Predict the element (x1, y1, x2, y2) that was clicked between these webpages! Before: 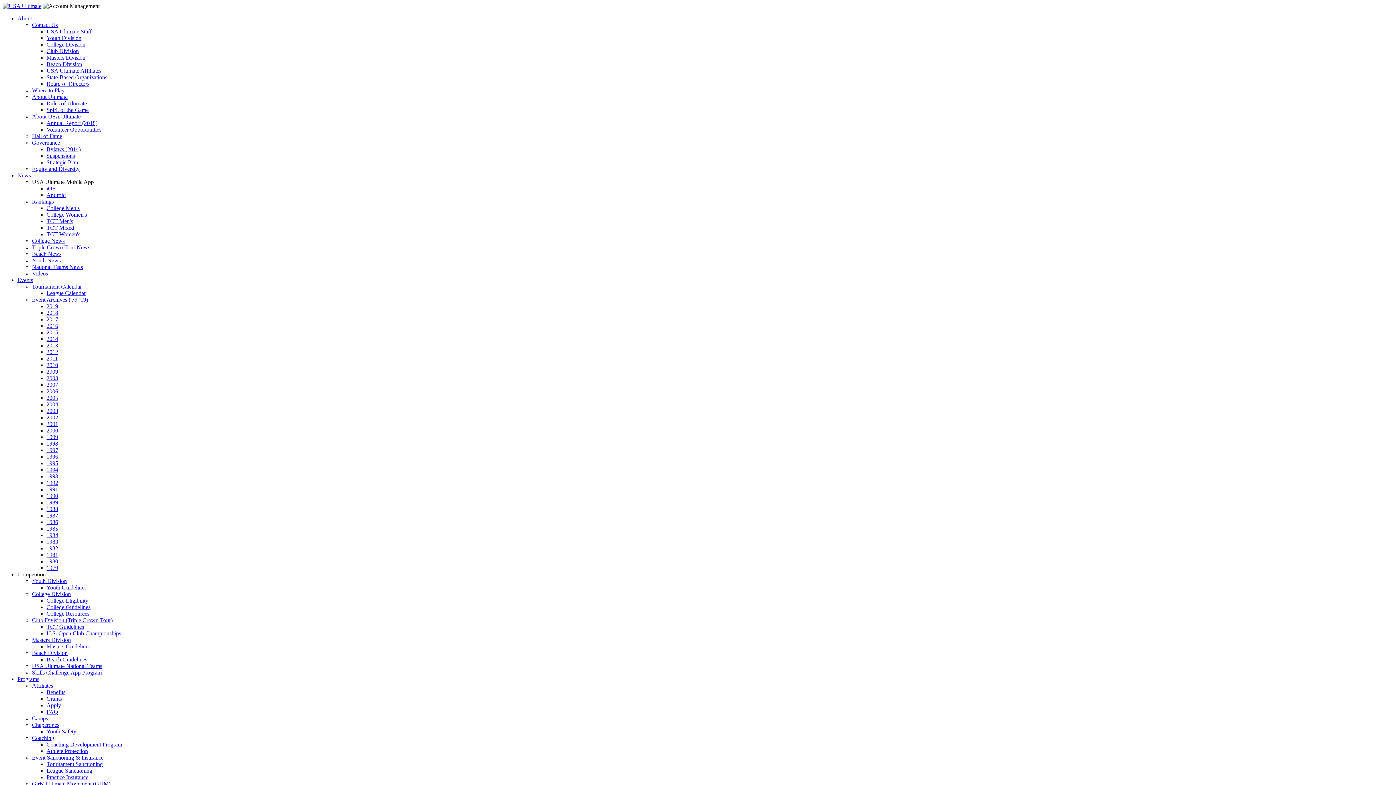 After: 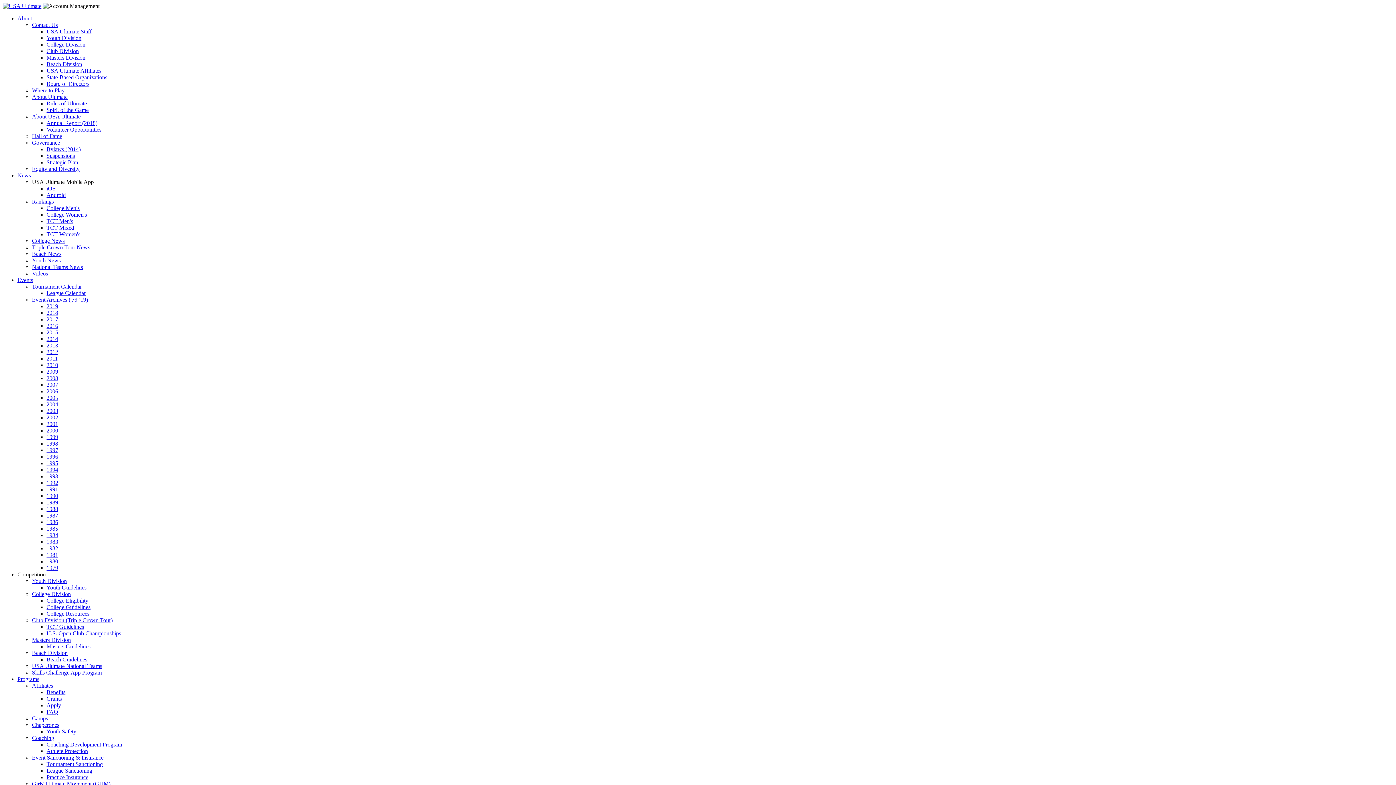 Action: label: College Men's bbox: (46, 205, 79, 211)